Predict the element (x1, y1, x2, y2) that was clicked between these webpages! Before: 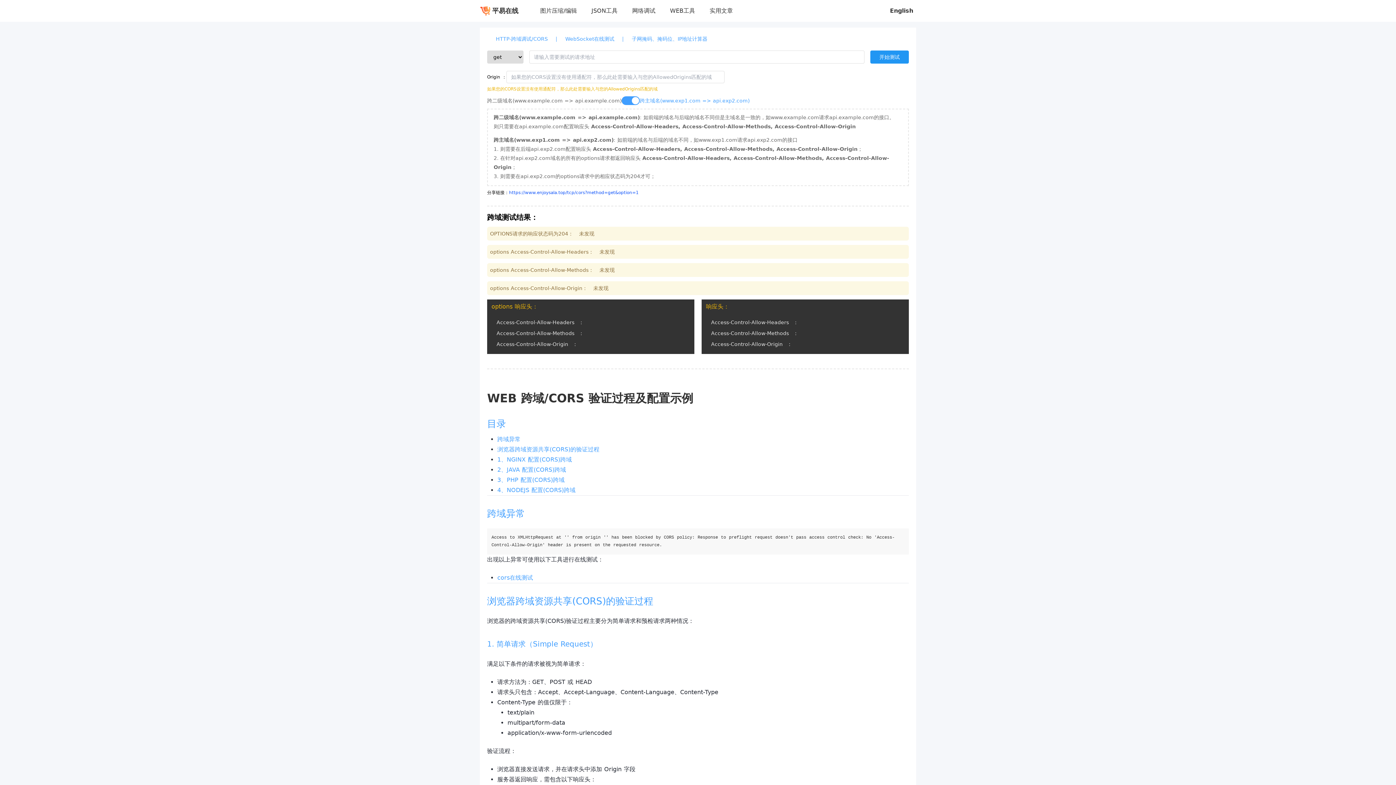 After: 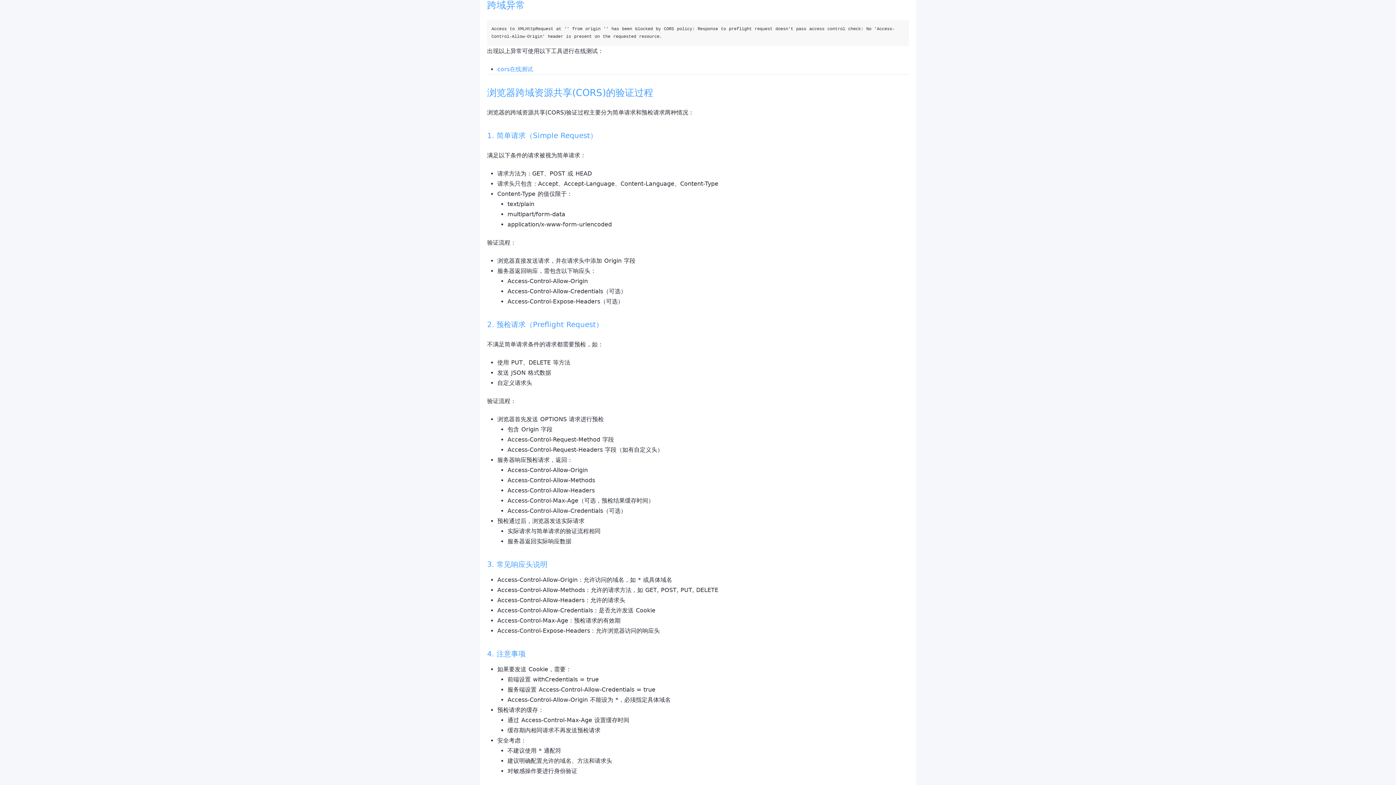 Action: label: 跨域异常 bbox: (487, 508, 525, 519)